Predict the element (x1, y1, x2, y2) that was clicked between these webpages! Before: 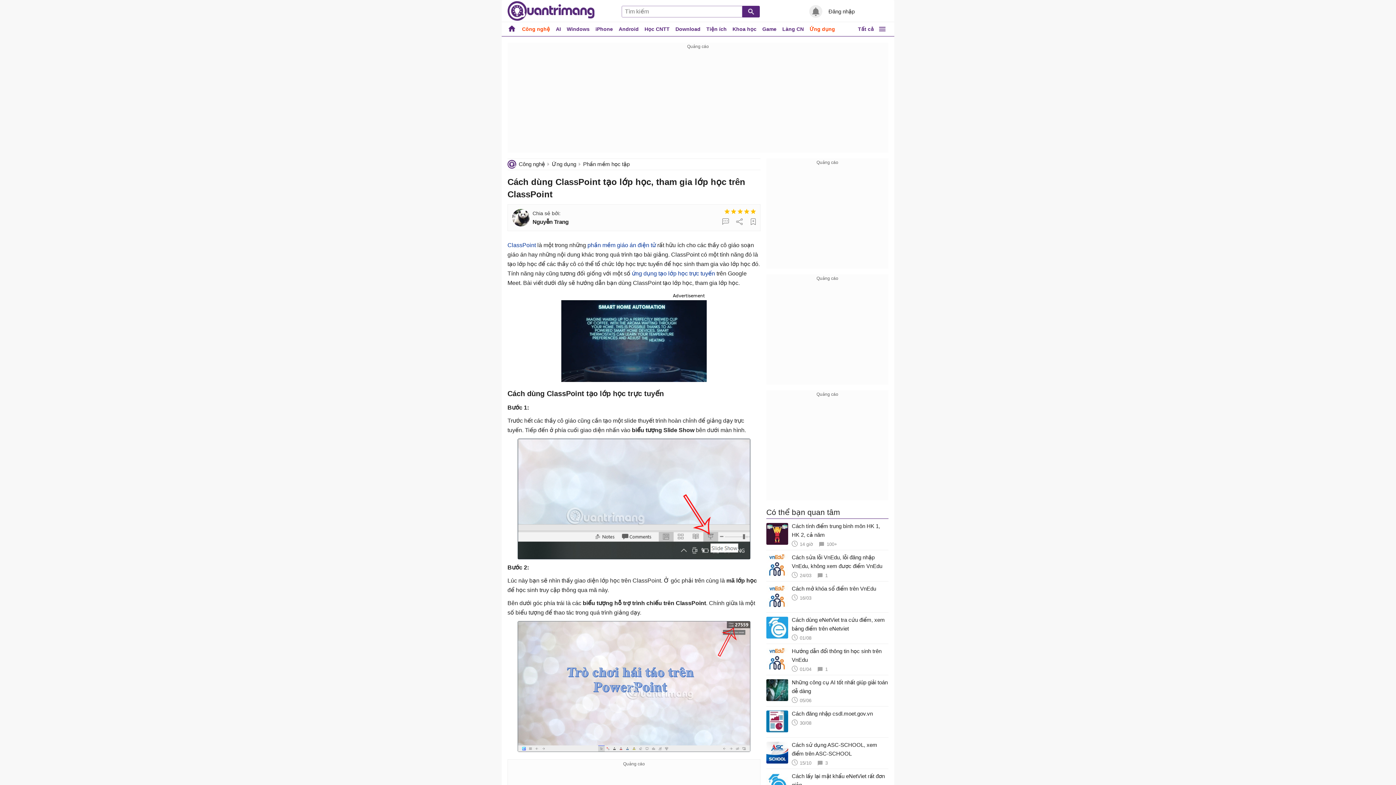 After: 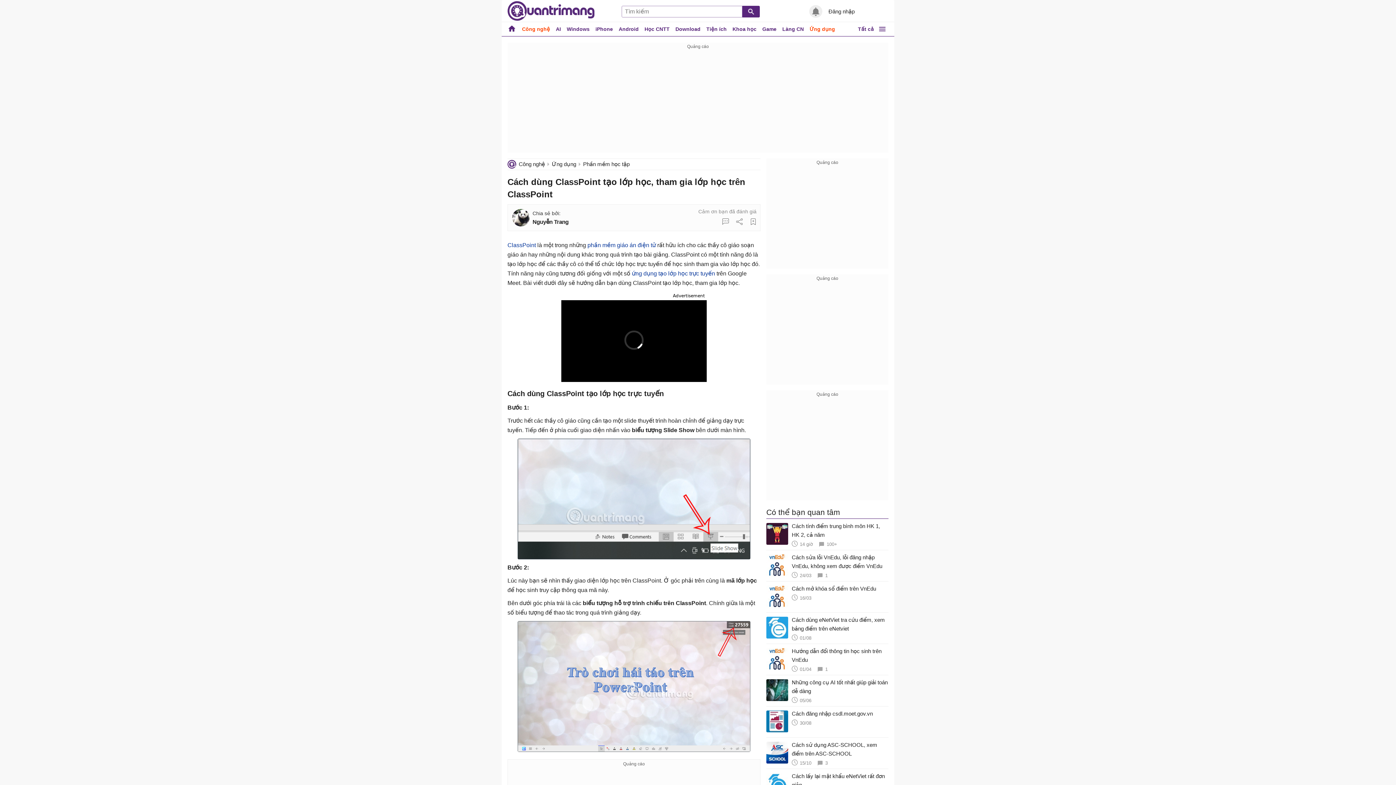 Action: bbox: (750, 208, 756, 214)